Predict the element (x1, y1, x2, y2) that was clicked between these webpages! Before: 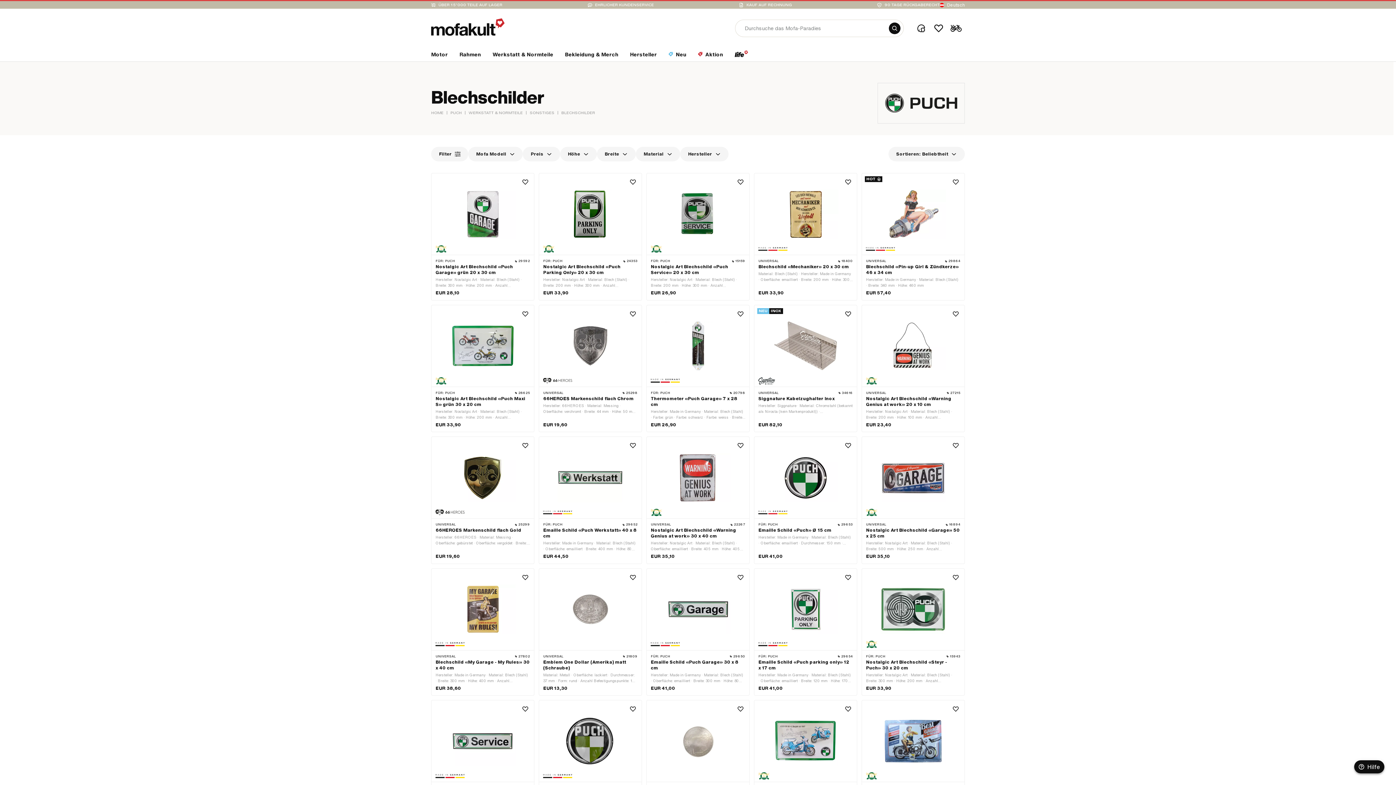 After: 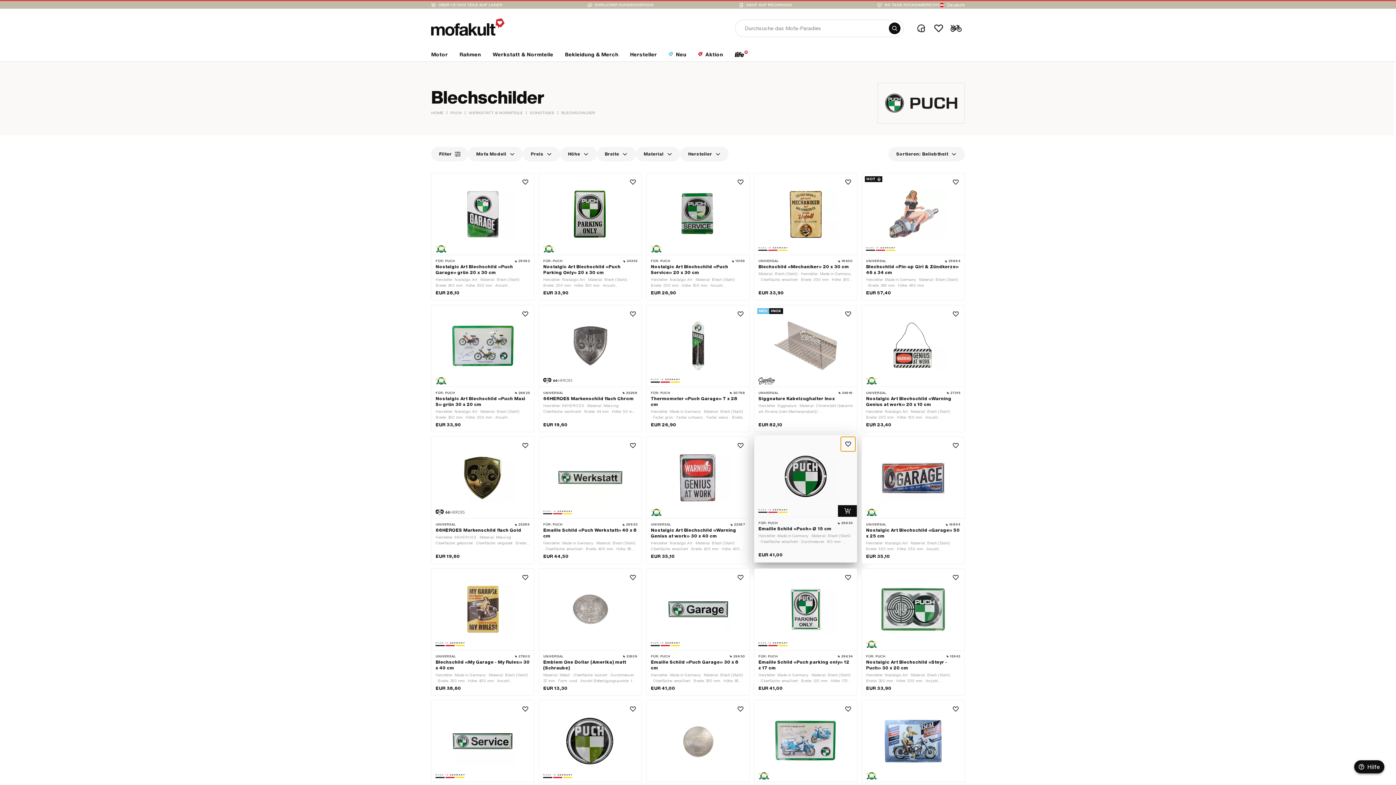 Action: bbox: (841, 438, 855, 453) label: Wishlist